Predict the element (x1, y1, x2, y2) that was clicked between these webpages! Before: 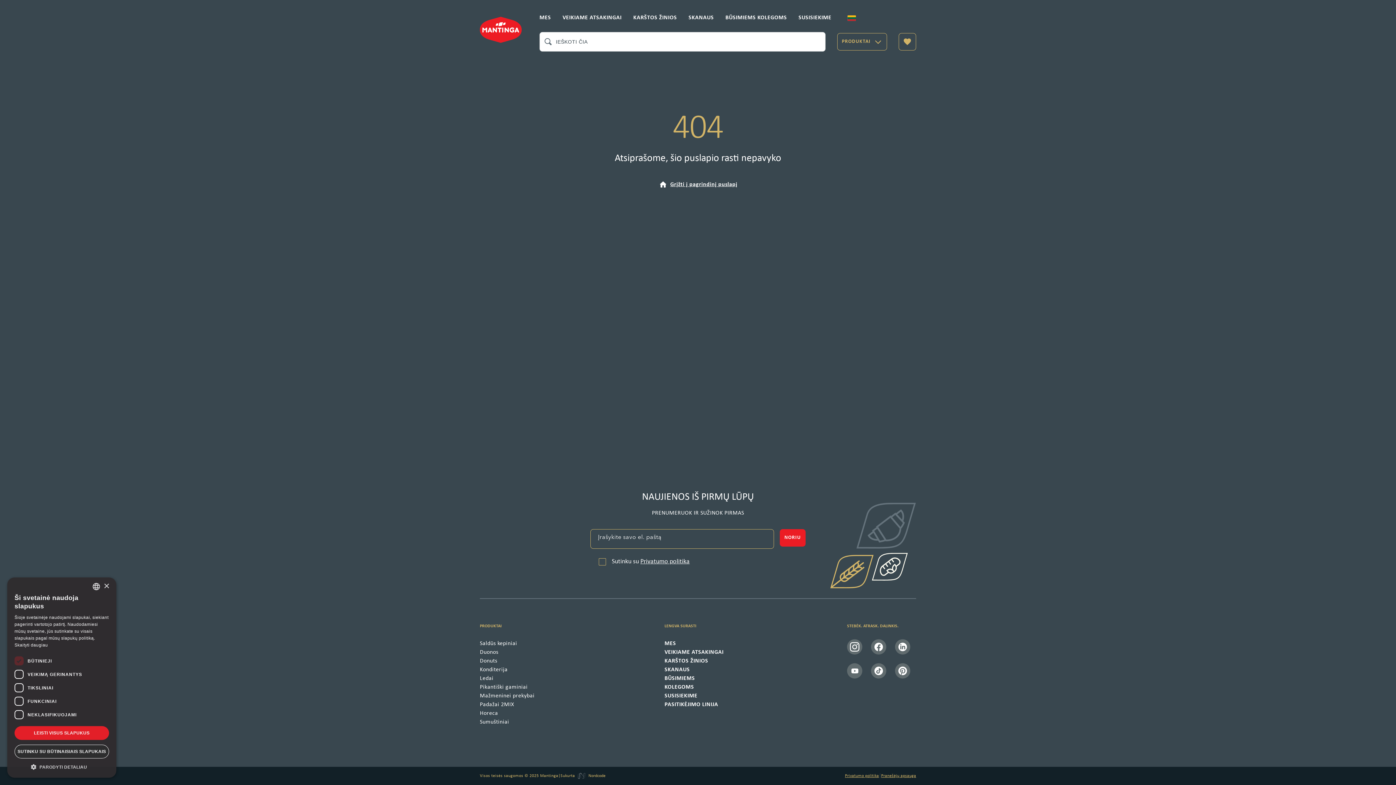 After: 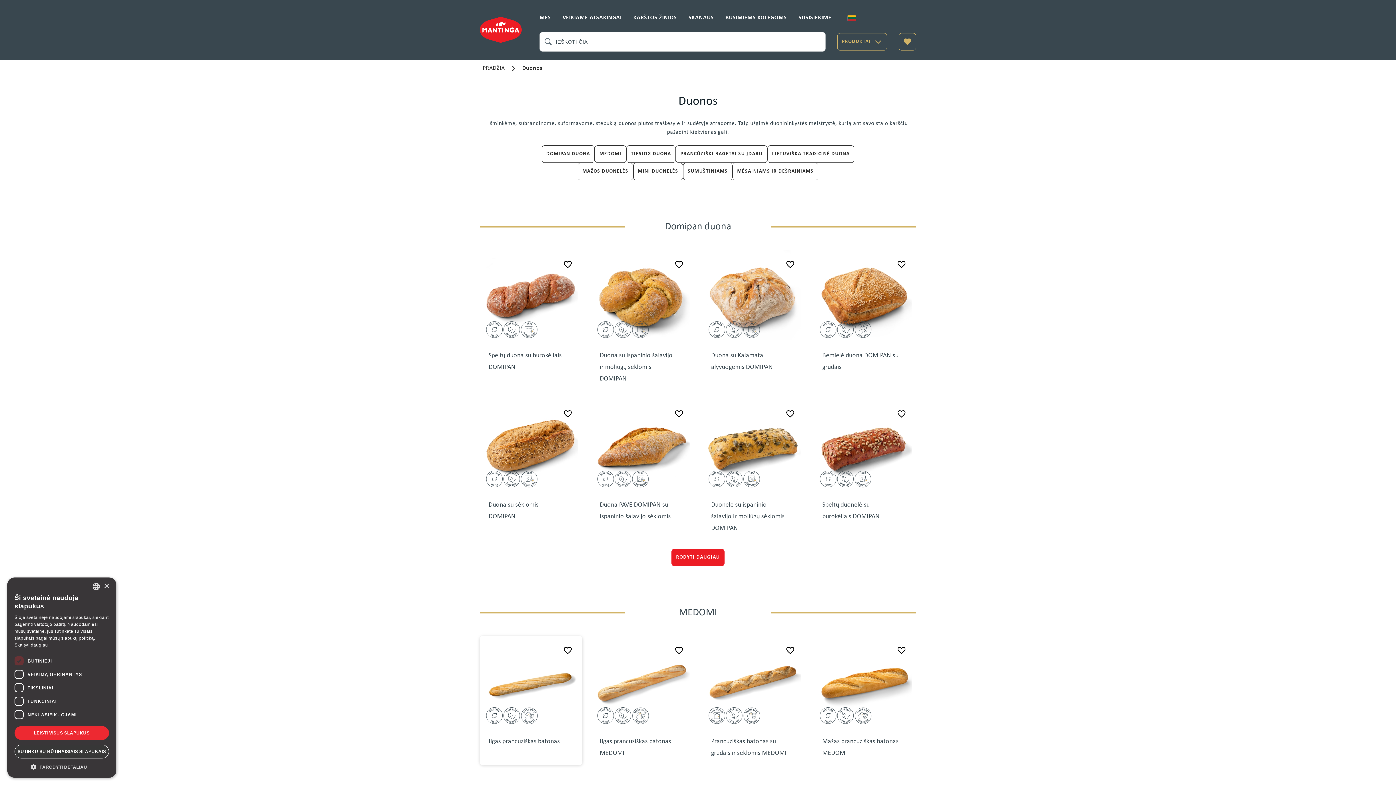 Action: label: Duonos bbox: (480, 648, 540, 657)